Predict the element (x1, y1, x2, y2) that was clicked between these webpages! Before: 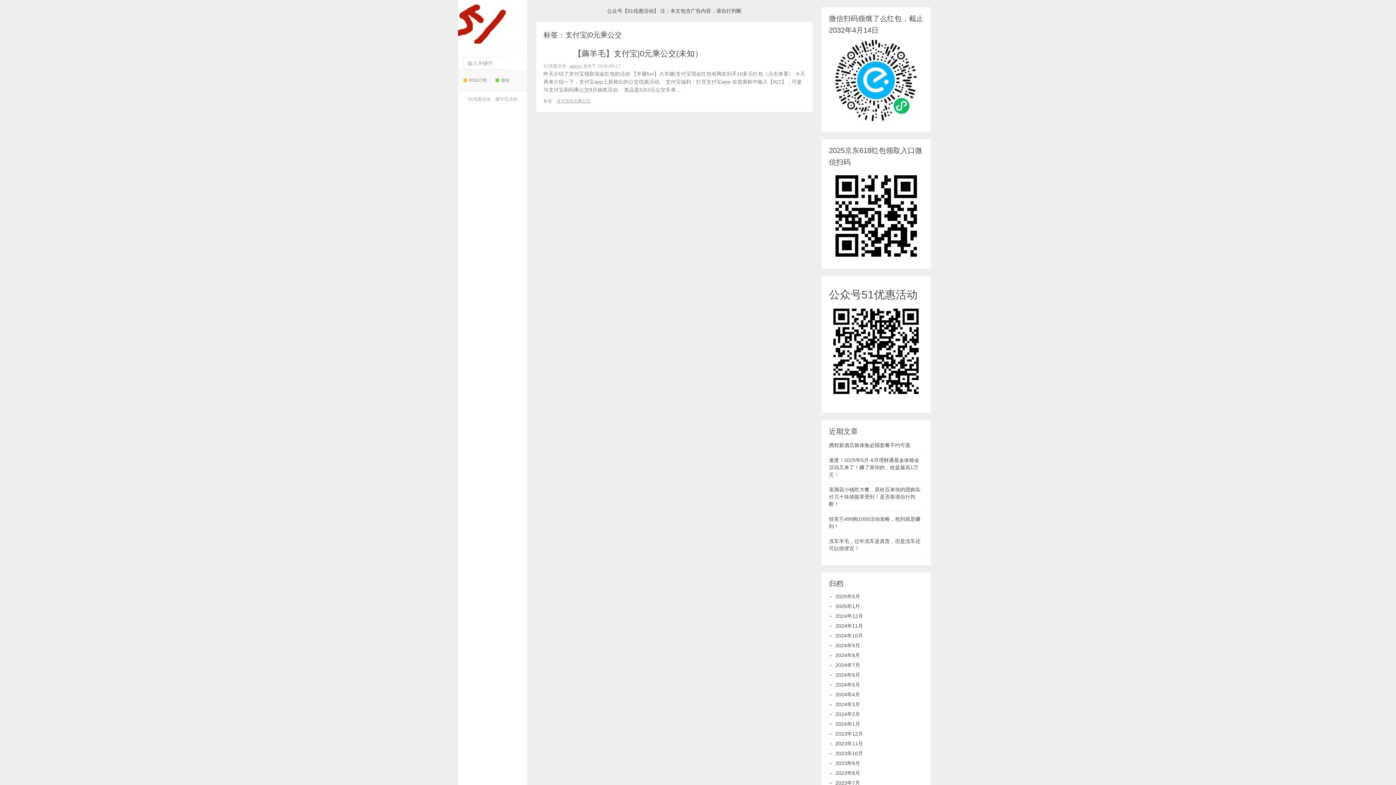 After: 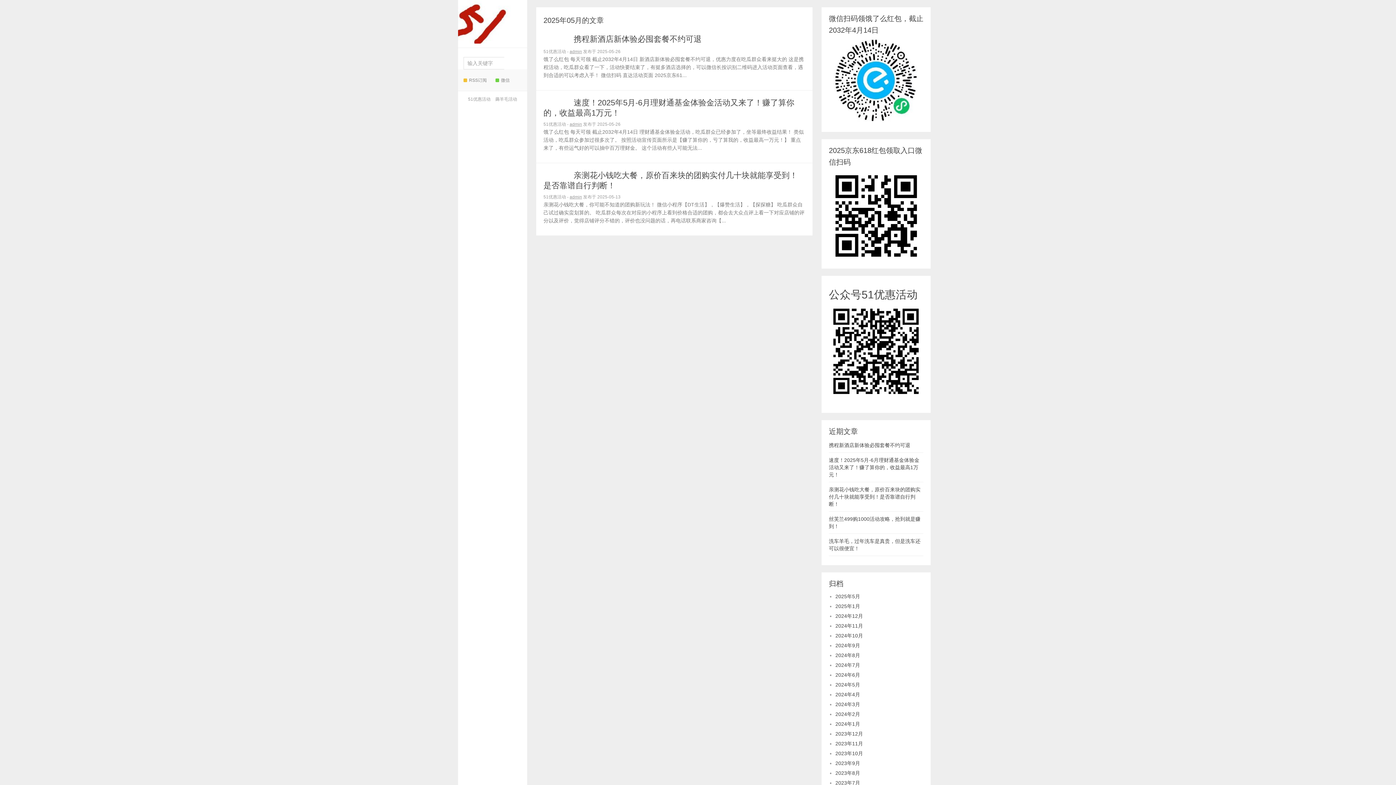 Action: bbox: (835, 593, 860, 599) label: 2025年5月